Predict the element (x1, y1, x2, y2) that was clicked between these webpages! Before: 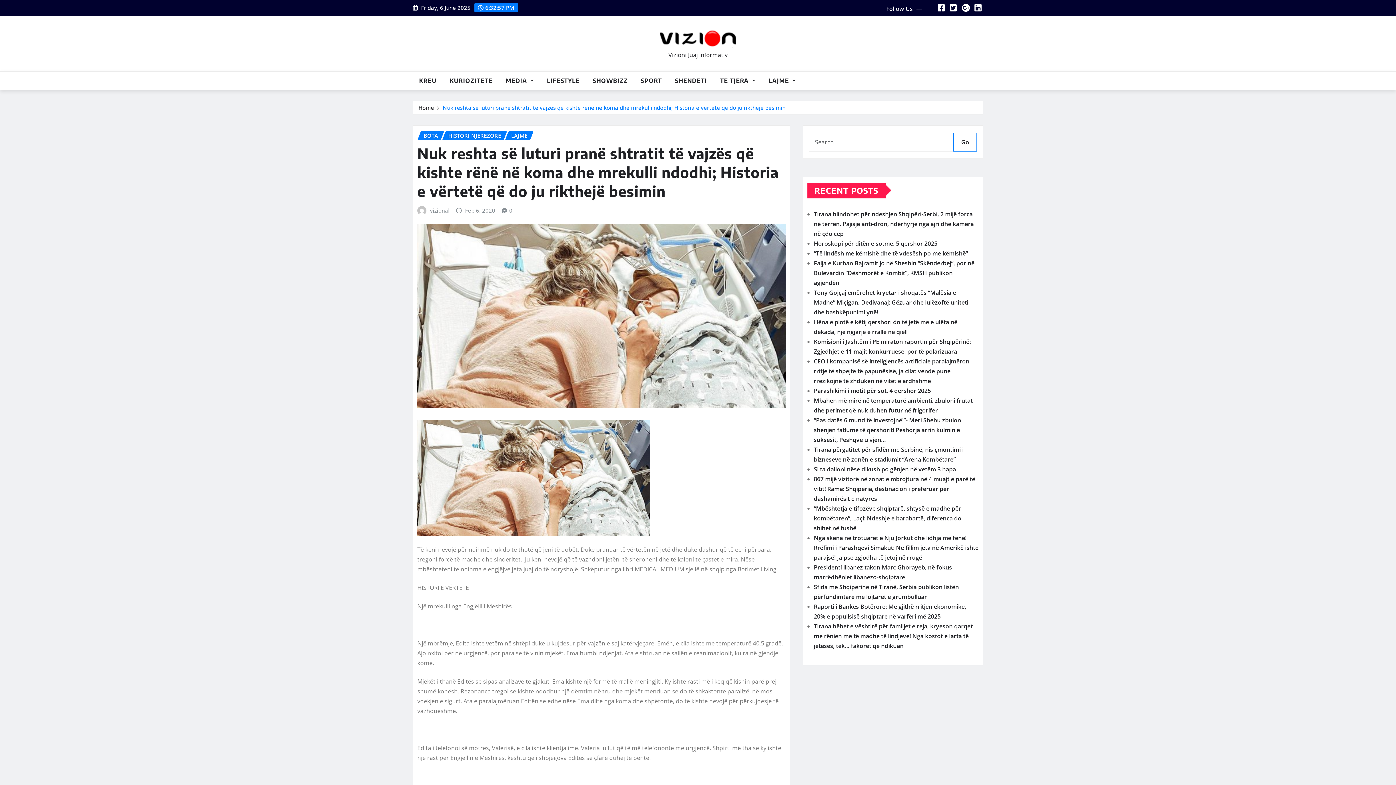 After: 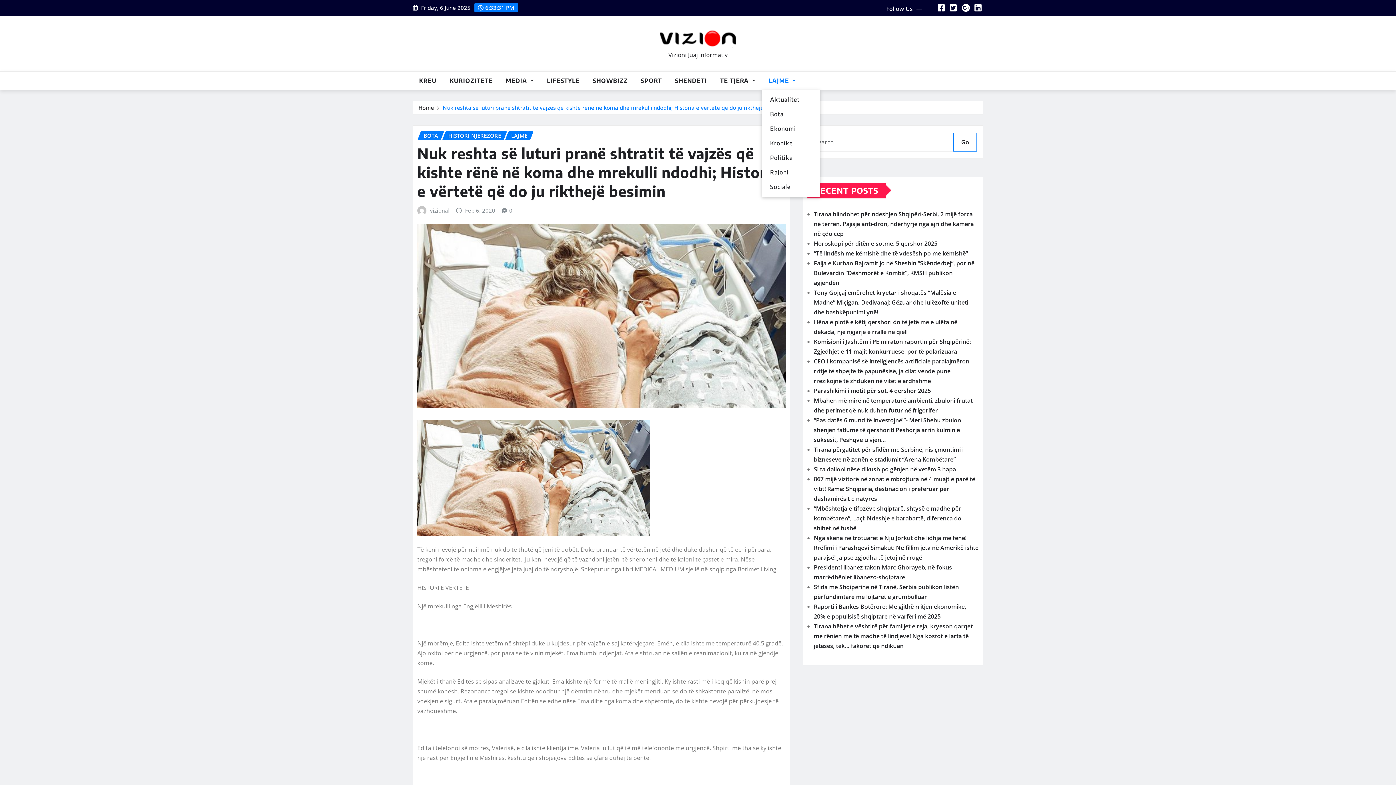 Action: label: LAJME  bbox: (762, 71, 802, 89)